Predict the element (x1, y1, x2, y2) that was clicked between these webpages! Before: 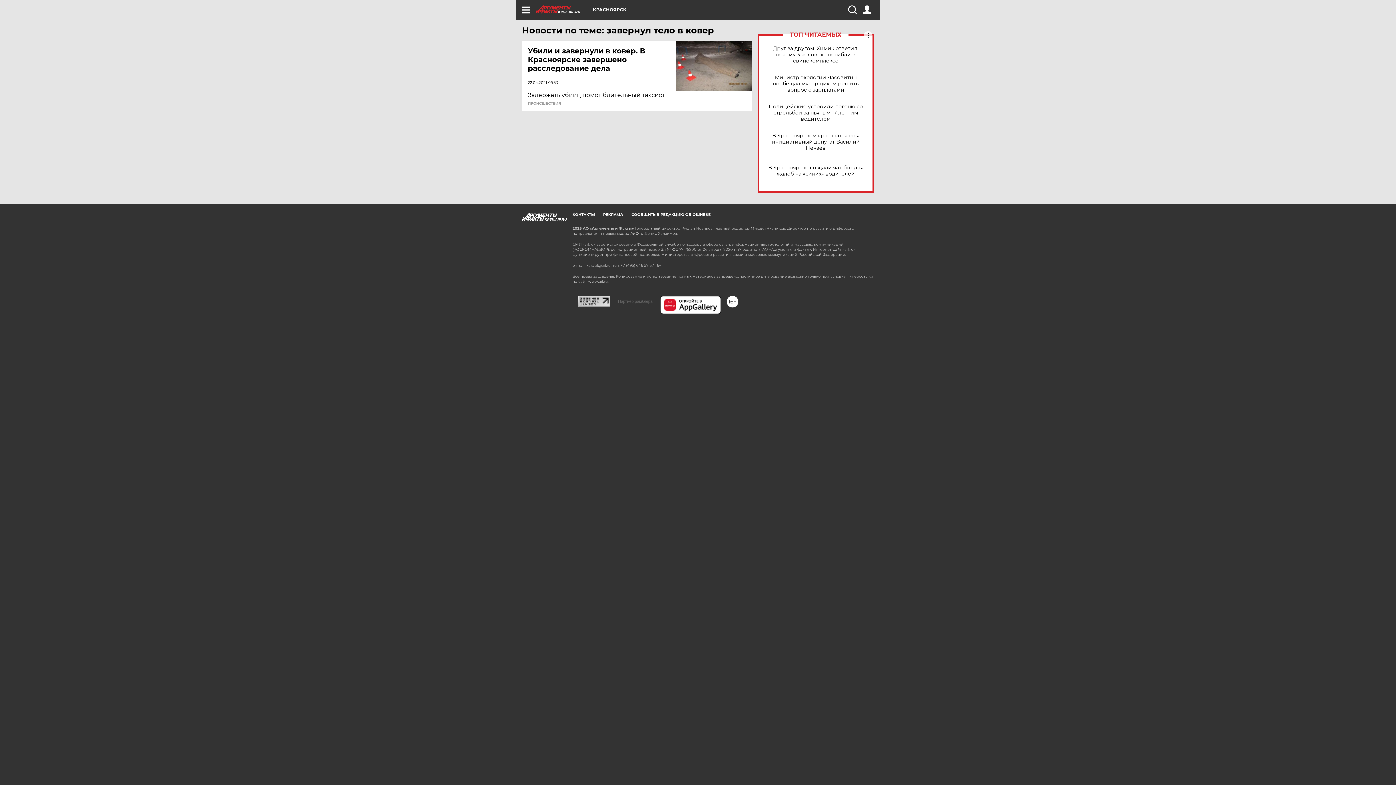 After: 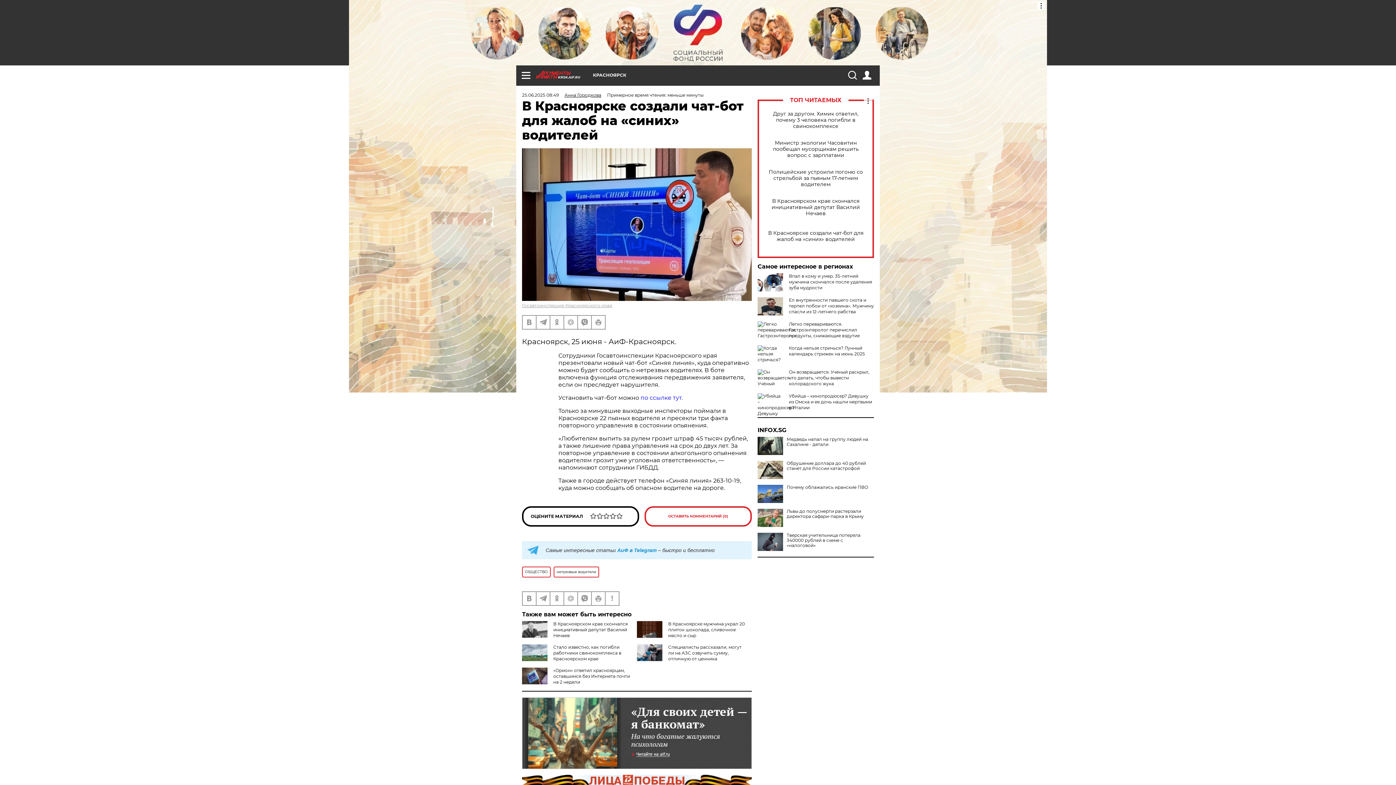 Action: label: В Красноярске создали чат-бот для жалоб на «синих» водителей bbox: (765, 164, 866, 177)